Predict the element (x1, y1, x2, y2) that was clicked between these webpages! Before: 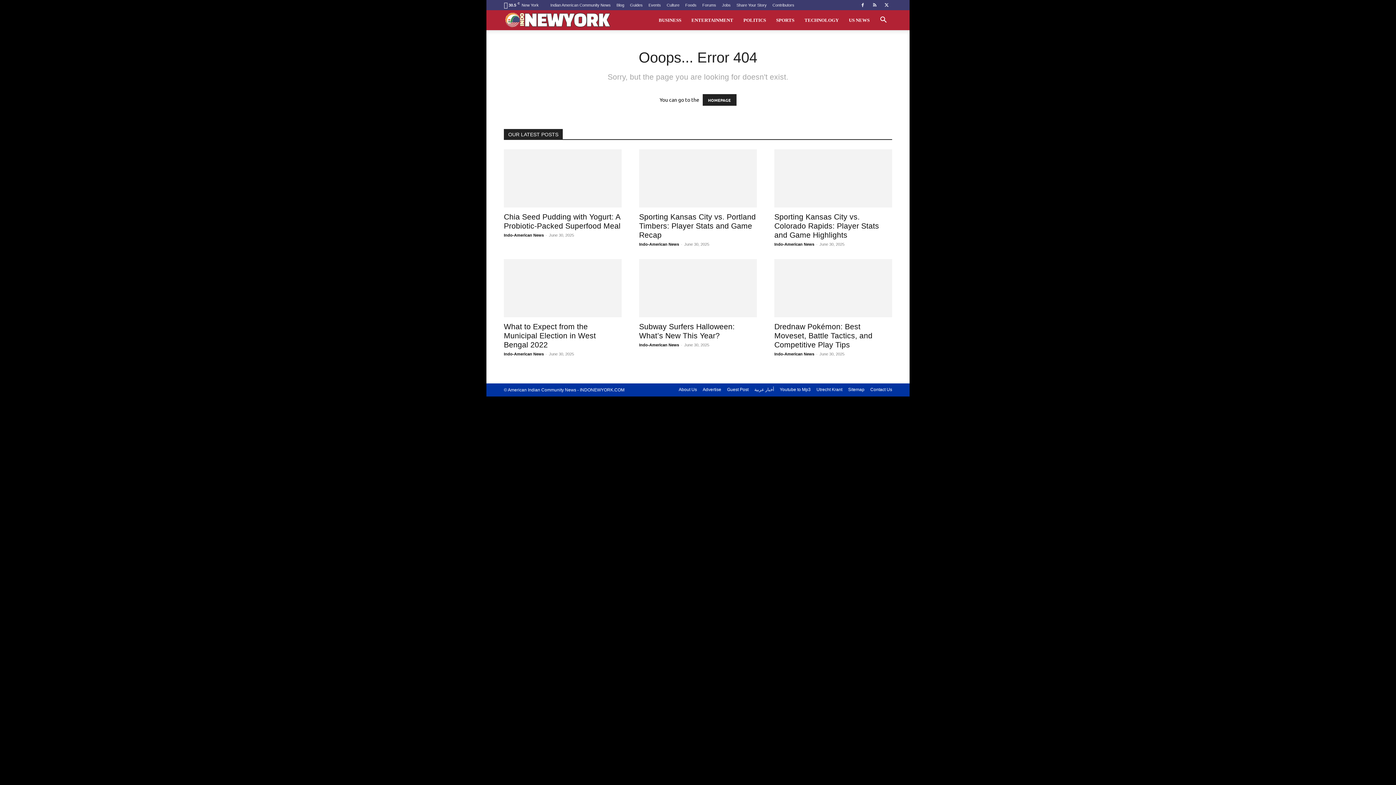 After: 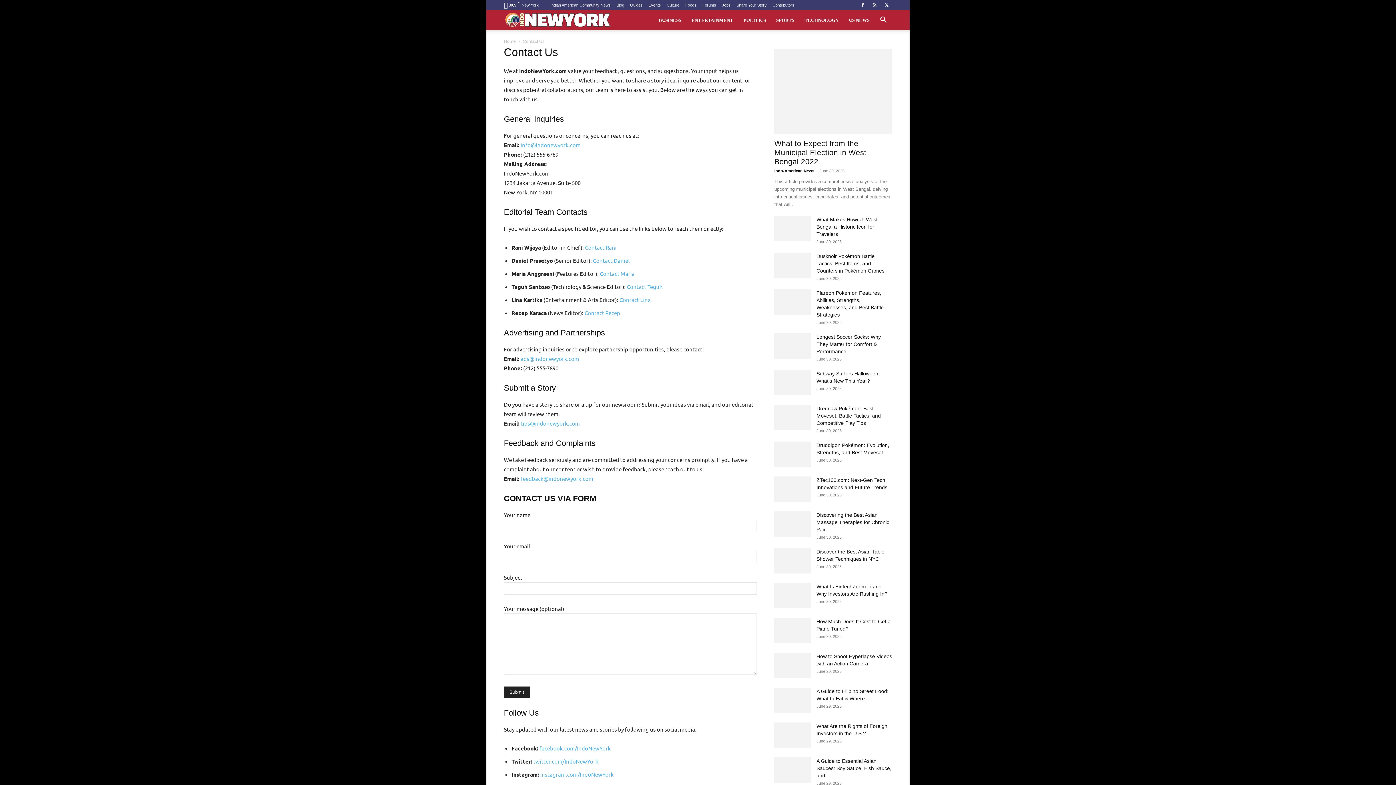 Action: bbox: (870, 386, 892, 393) label: Contact Us